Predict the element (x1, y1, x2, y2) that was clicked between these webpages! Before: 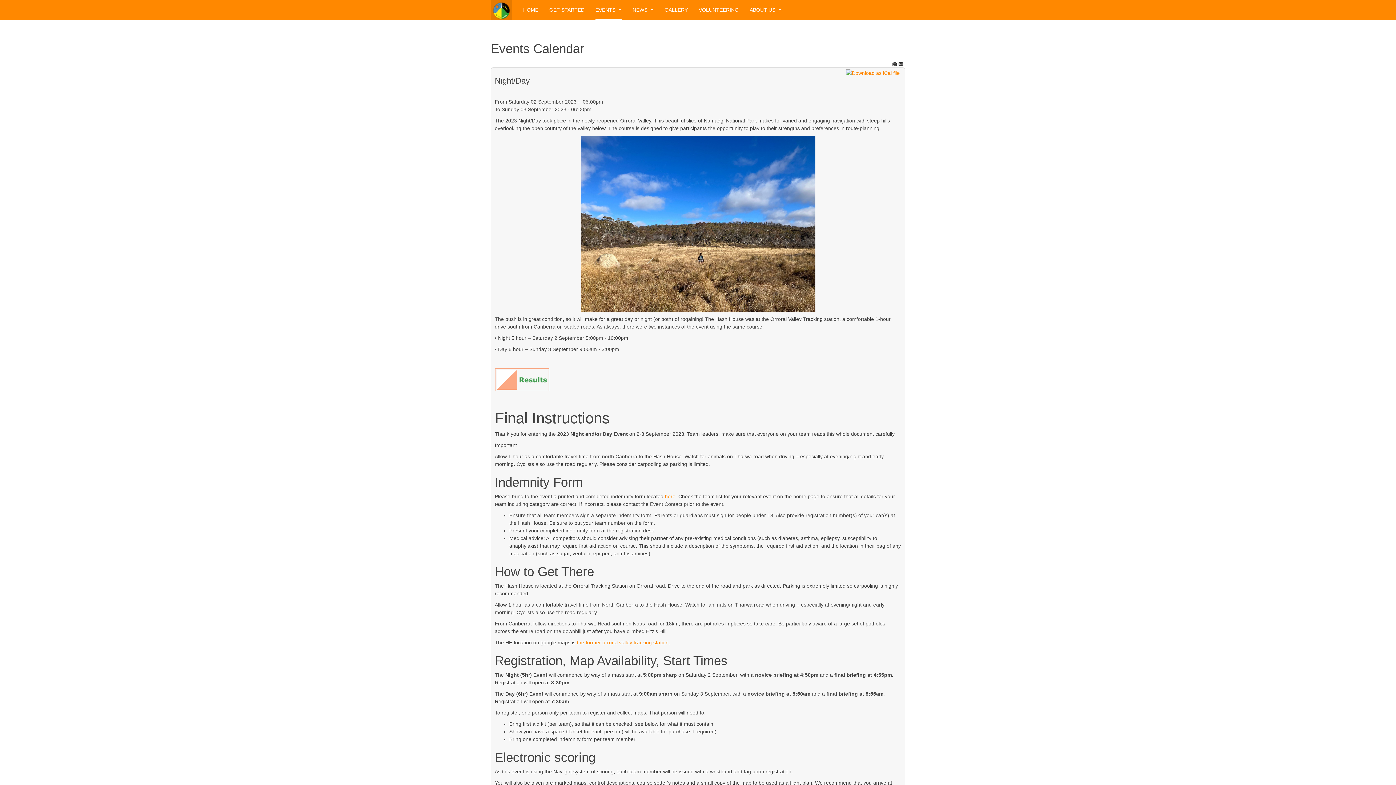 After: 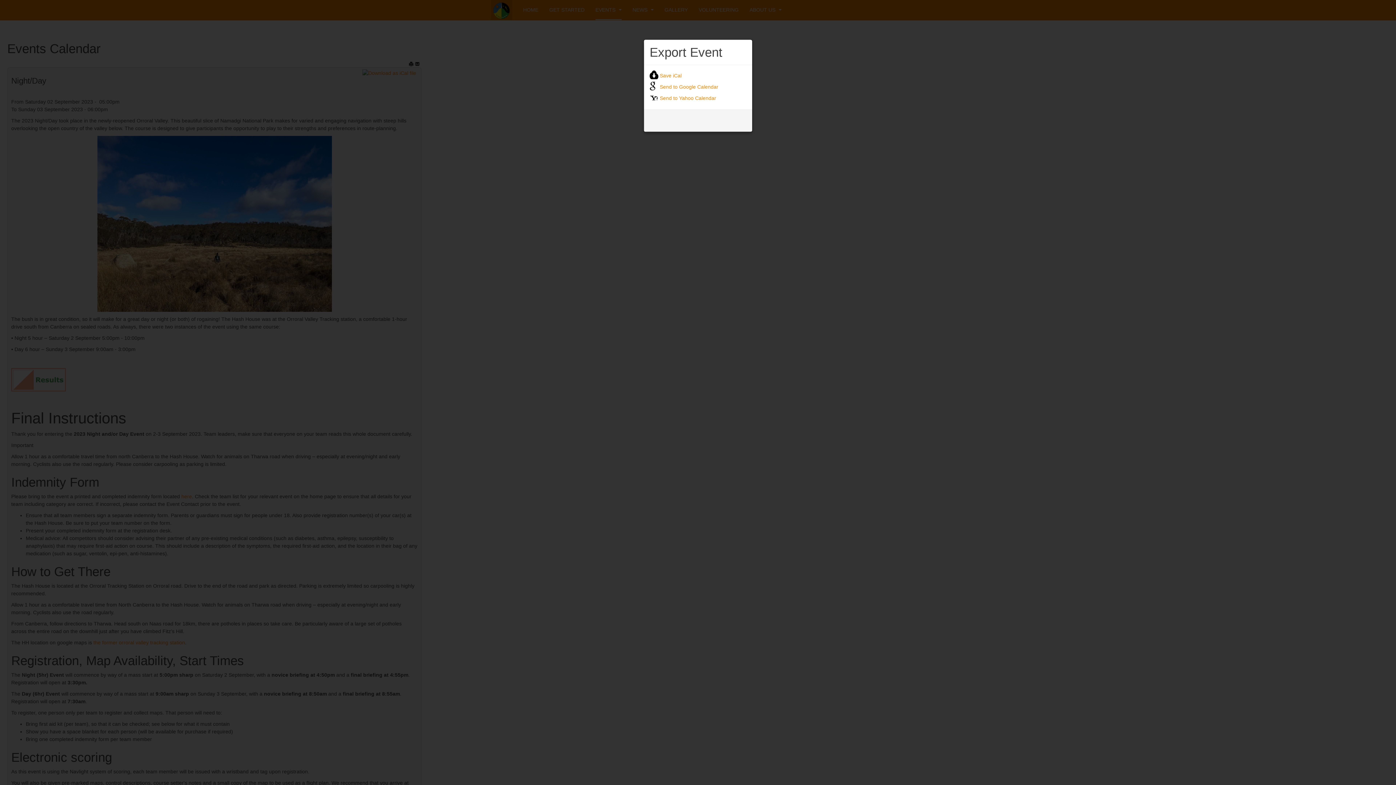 Action: bbox: (846, 69, 900, 77)